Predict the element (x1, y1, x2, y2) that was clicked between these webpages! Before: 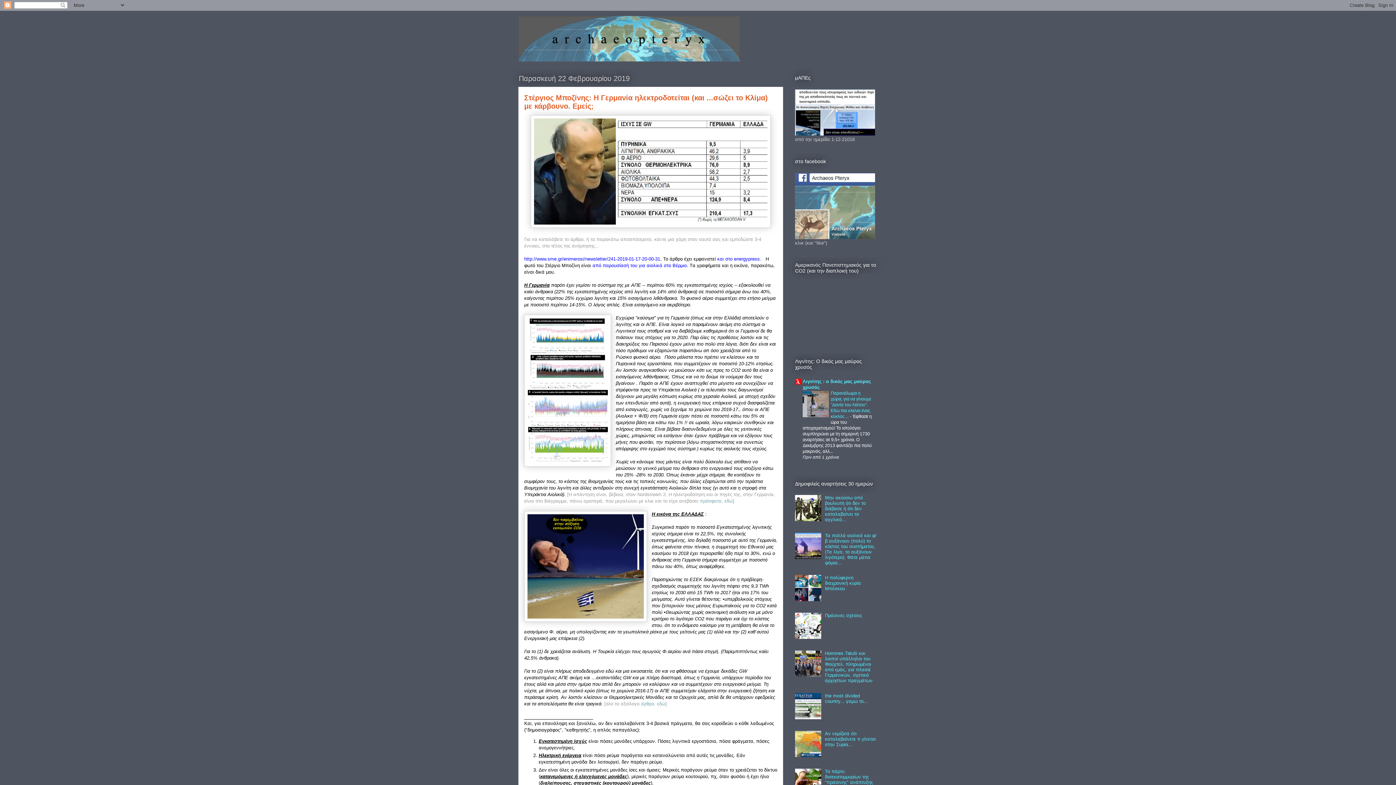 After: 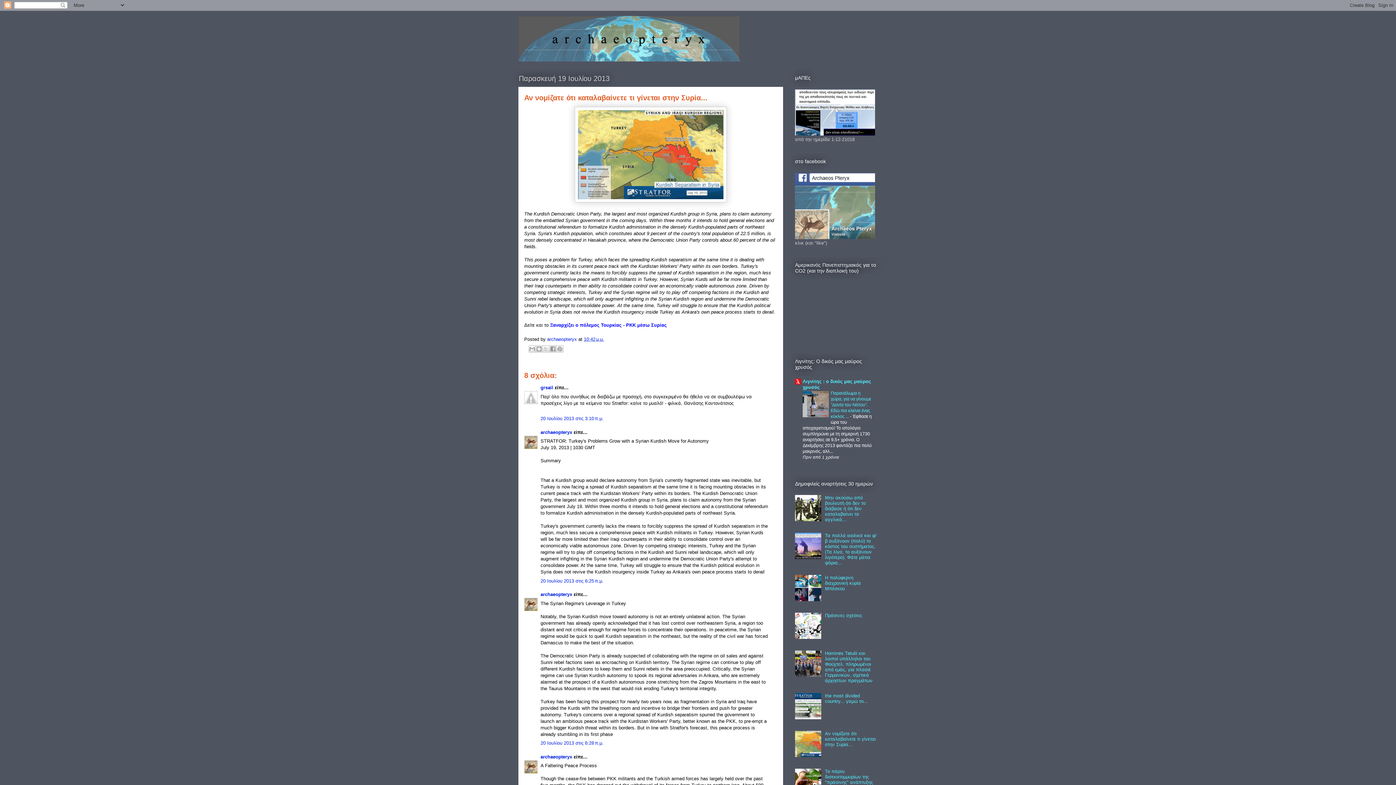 Action: label: Αν νομίζατε ότι καταλαβαίνετε τι γίνεται στην Συρία... bbox: (825, 731, 876, 747)